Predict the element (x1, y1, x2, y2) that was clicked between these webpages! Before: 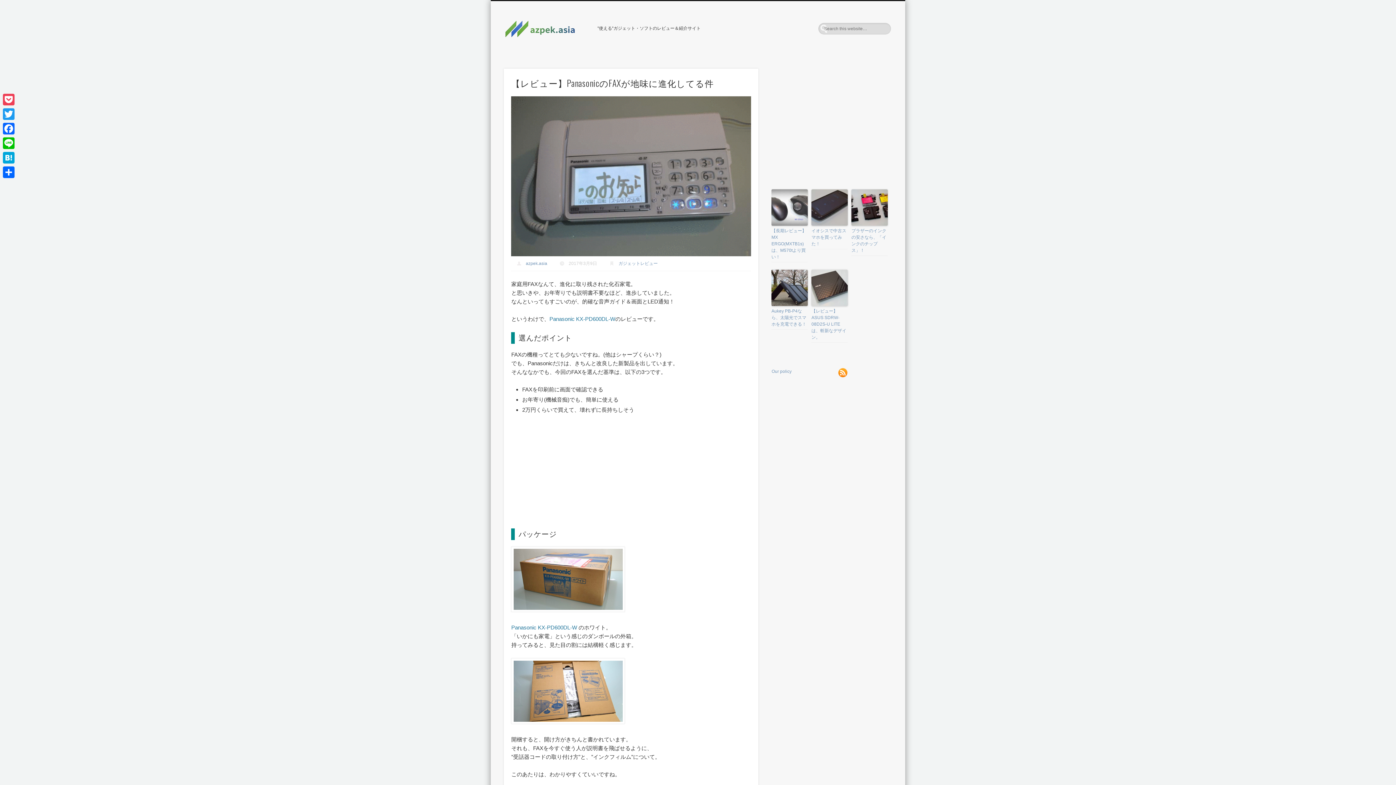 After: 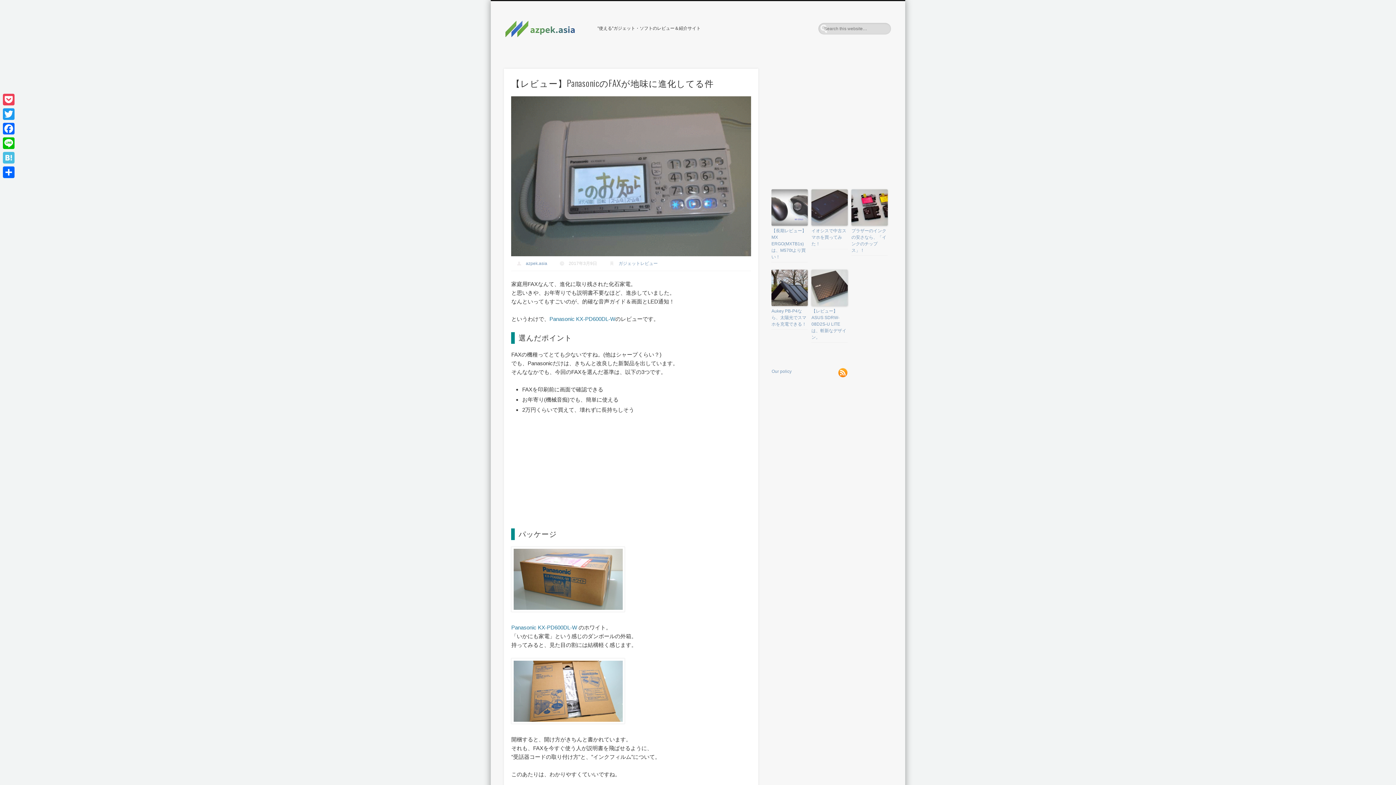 Action: label: Hatena bbox: (1, 150, 16, 165)